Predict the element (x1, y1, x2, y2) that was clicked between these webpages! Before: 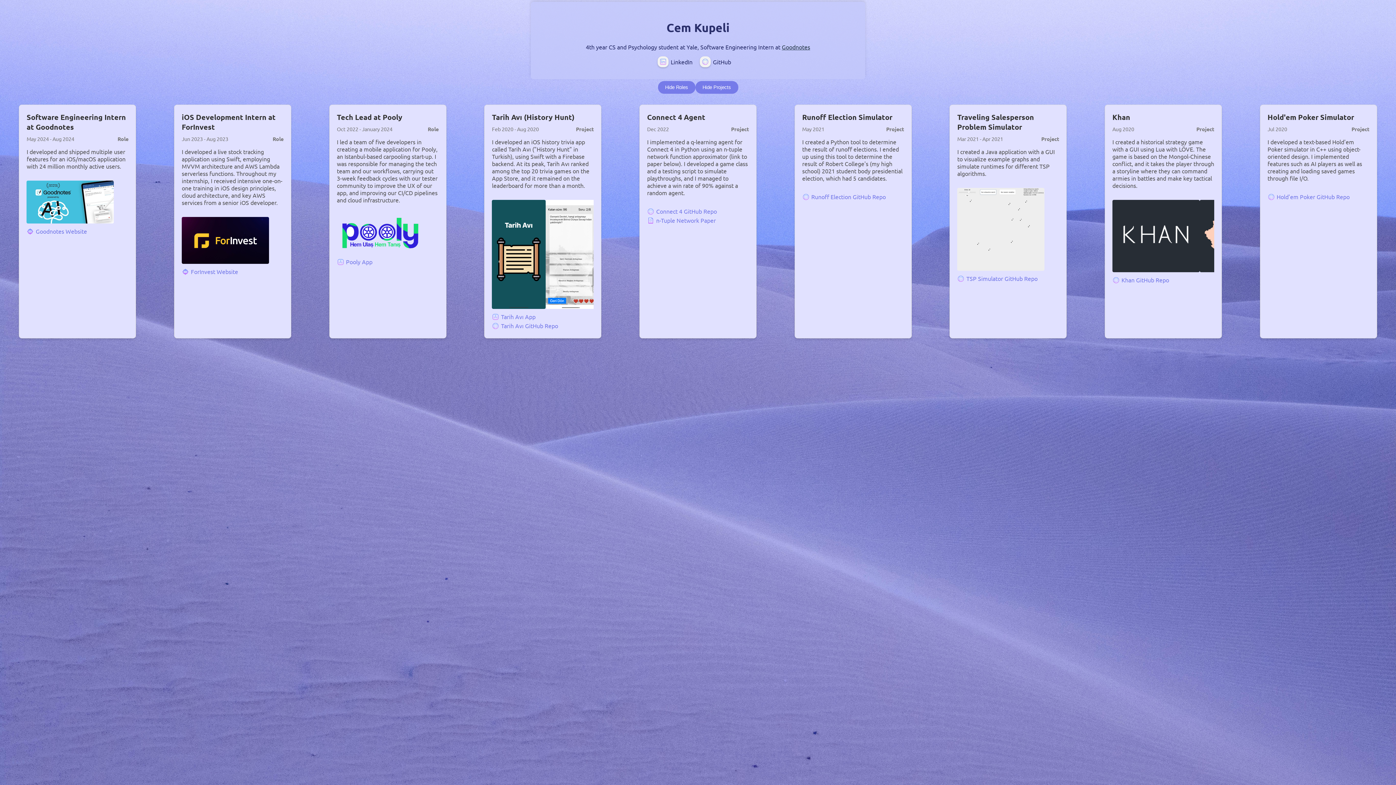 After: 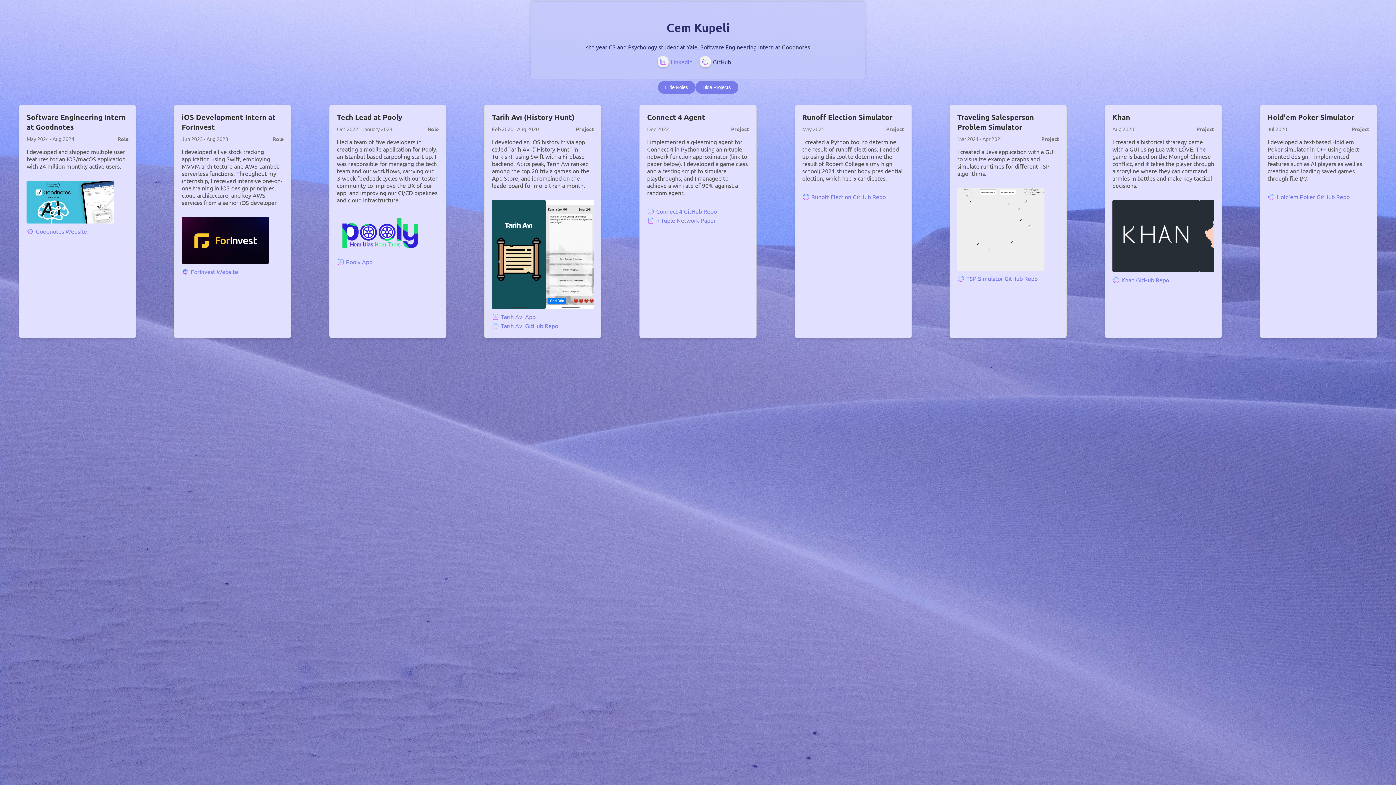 Action: label: LinkedIn bbox: (657, 56, 692, 67)